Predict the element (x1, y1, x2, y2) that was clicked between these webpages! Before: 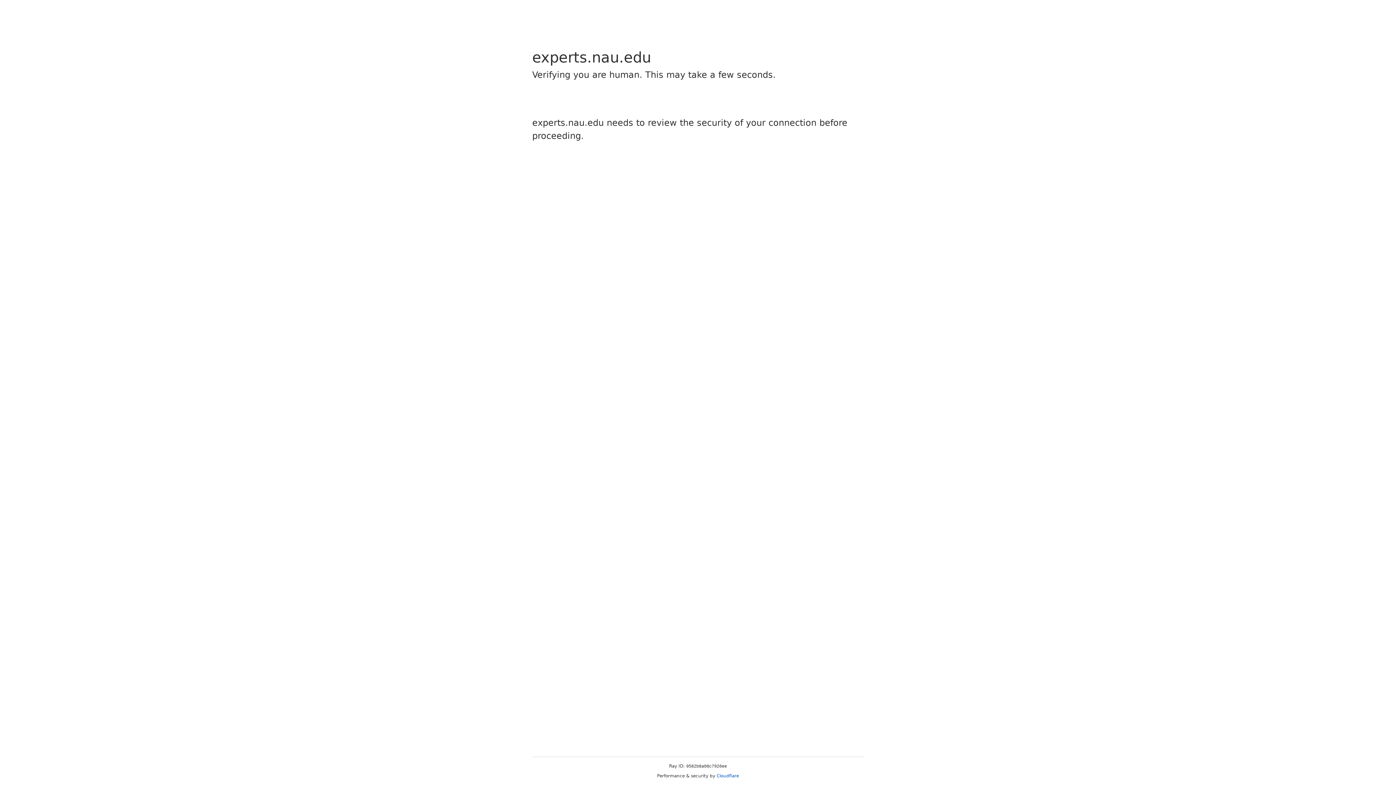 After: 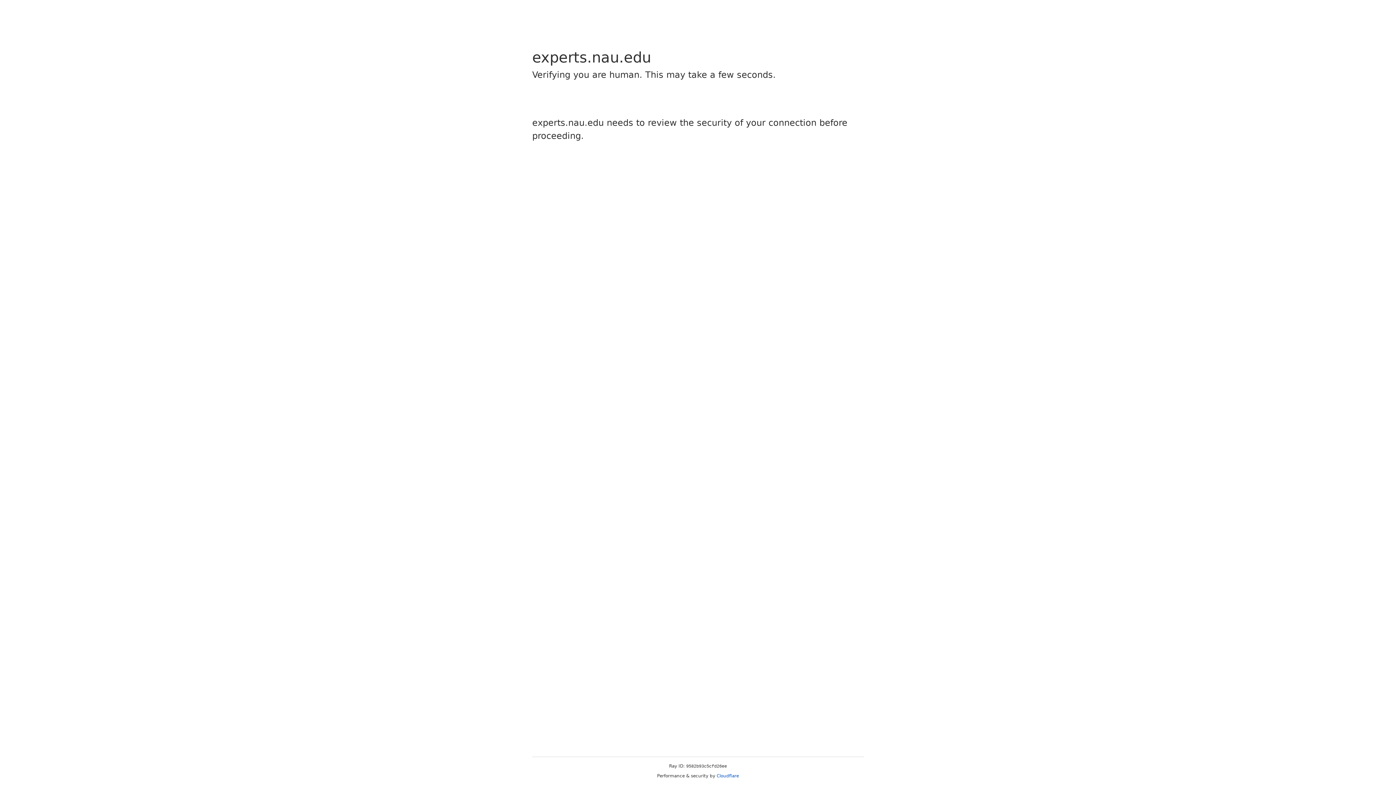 Action: bbox: (716, 773, 739, 778) label: Cloudflare